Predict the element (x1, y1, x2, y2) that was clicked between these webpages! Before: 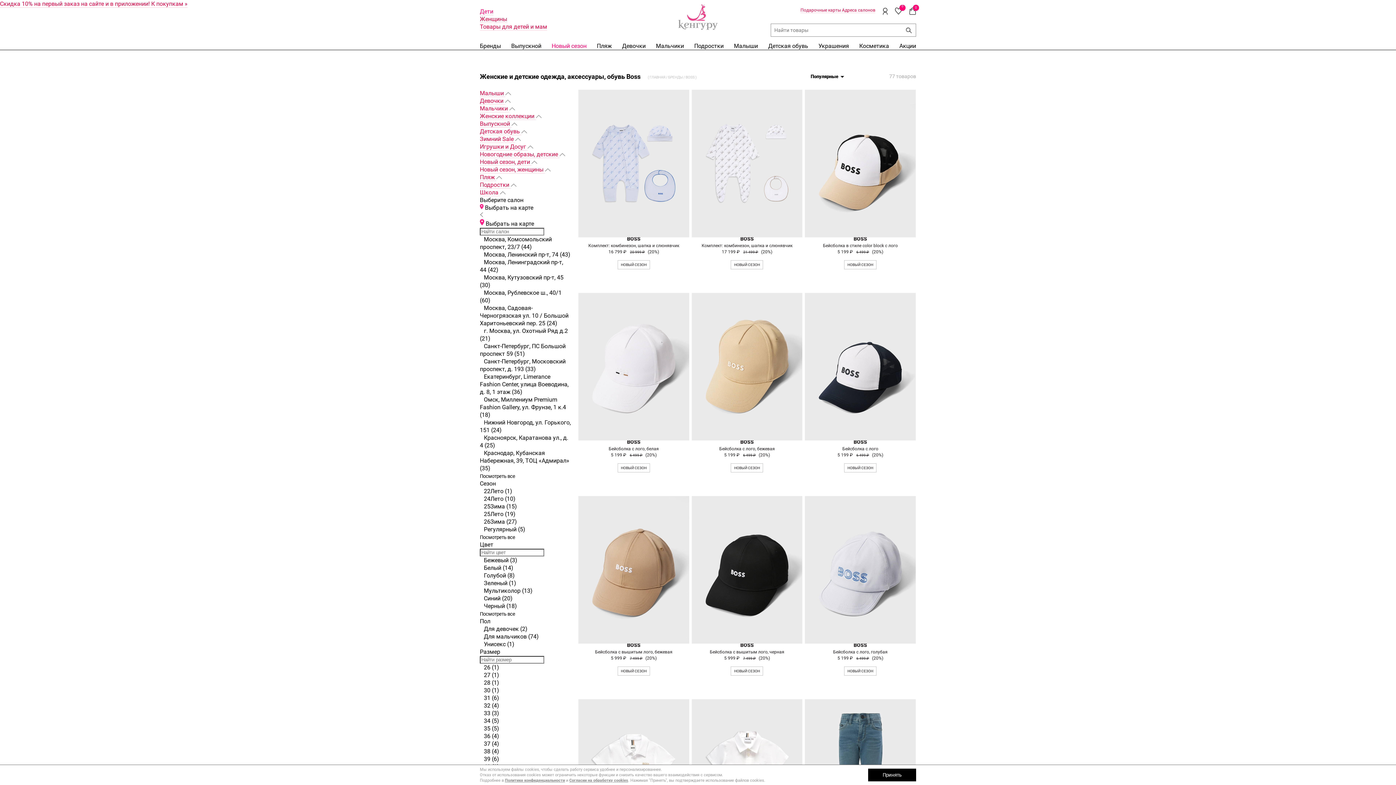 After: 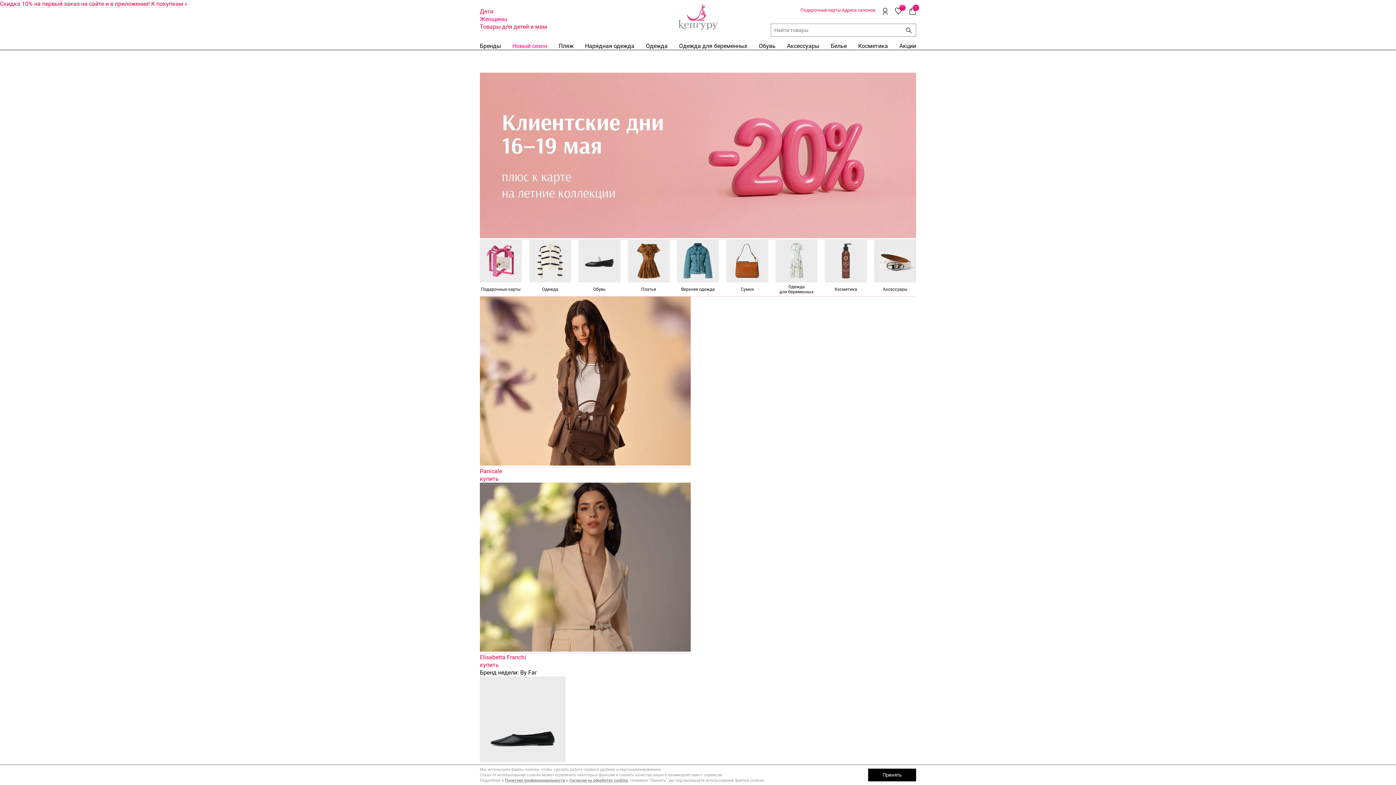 Action: bbox: (480, 15, 507, 22) label: Женщины